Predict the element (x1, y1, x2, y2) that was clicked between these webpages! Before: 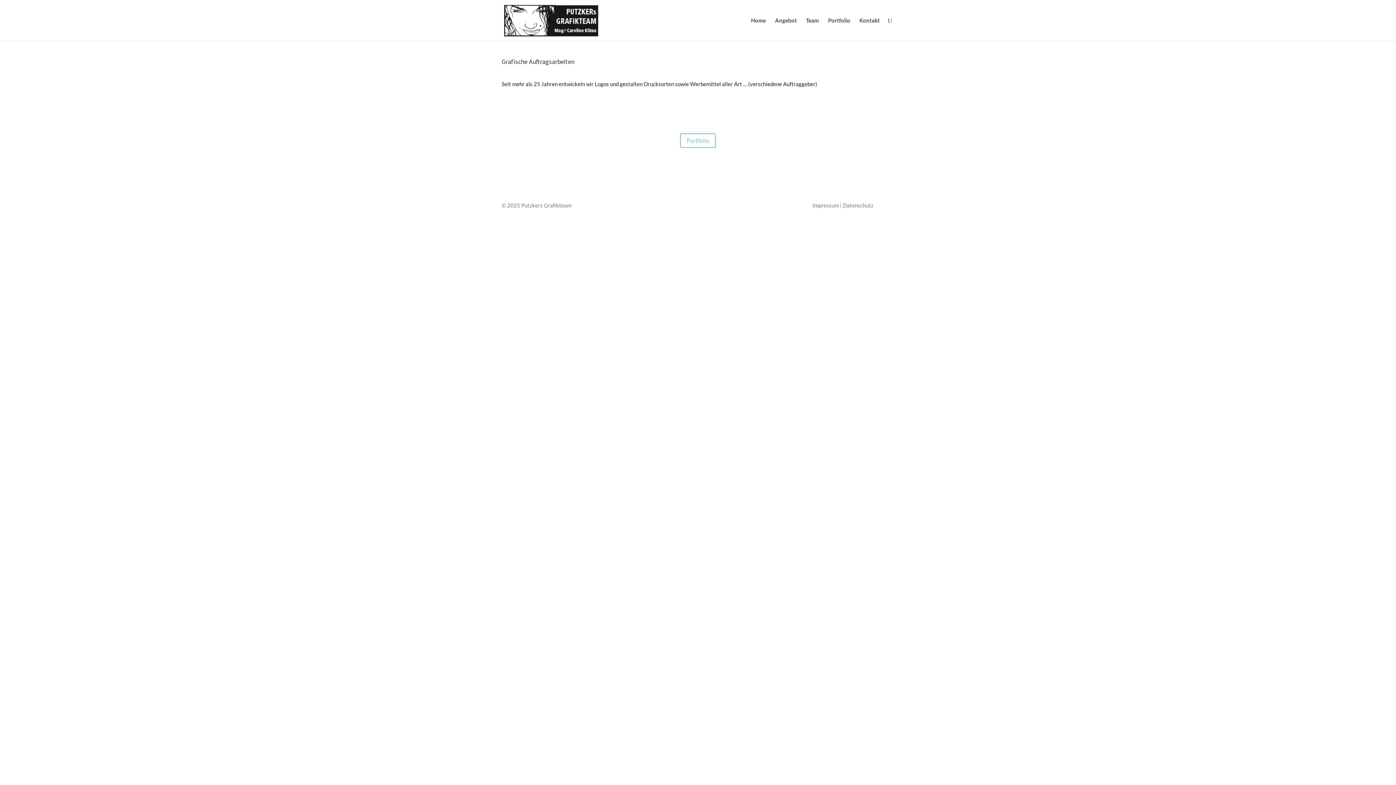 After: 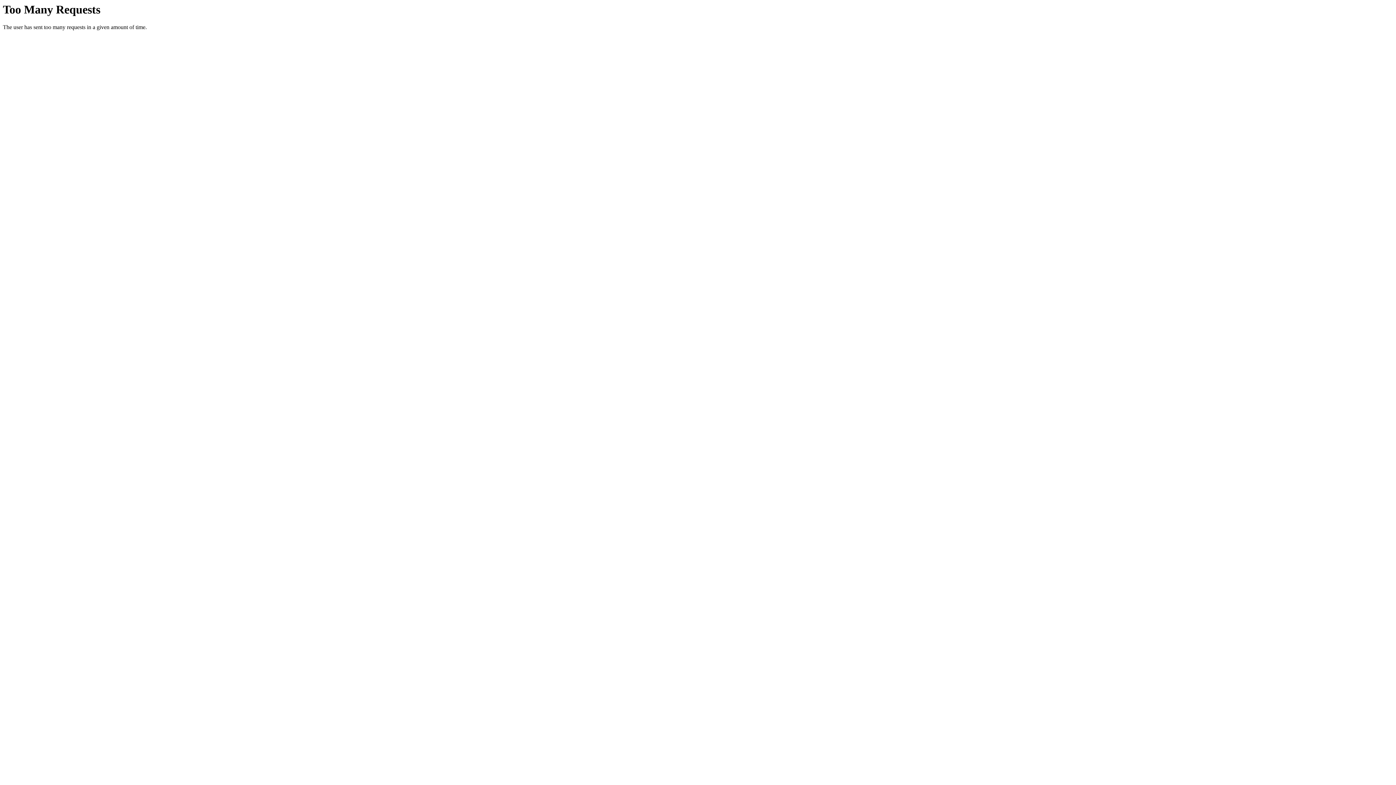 Action: bbox: (843, 202, 873, 208) label: Datenschutz